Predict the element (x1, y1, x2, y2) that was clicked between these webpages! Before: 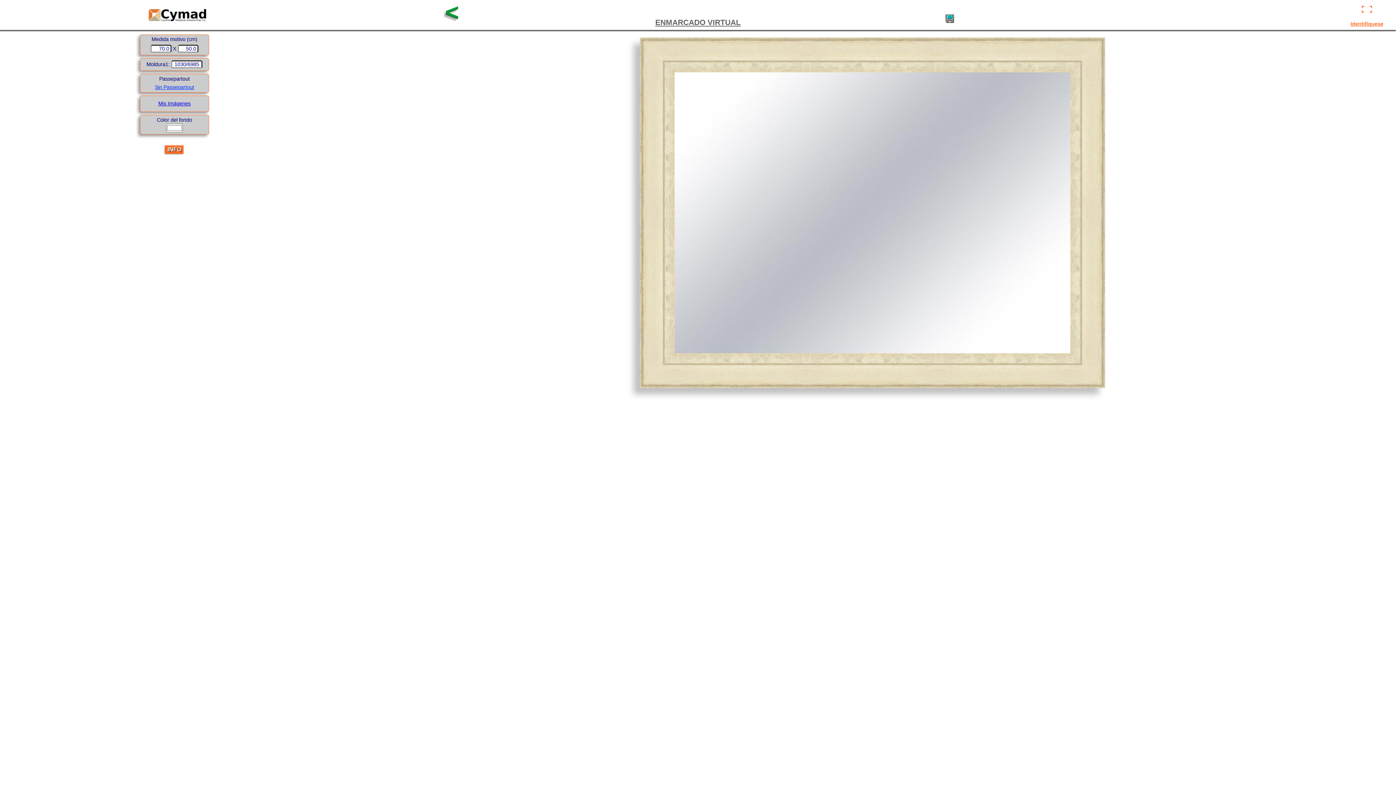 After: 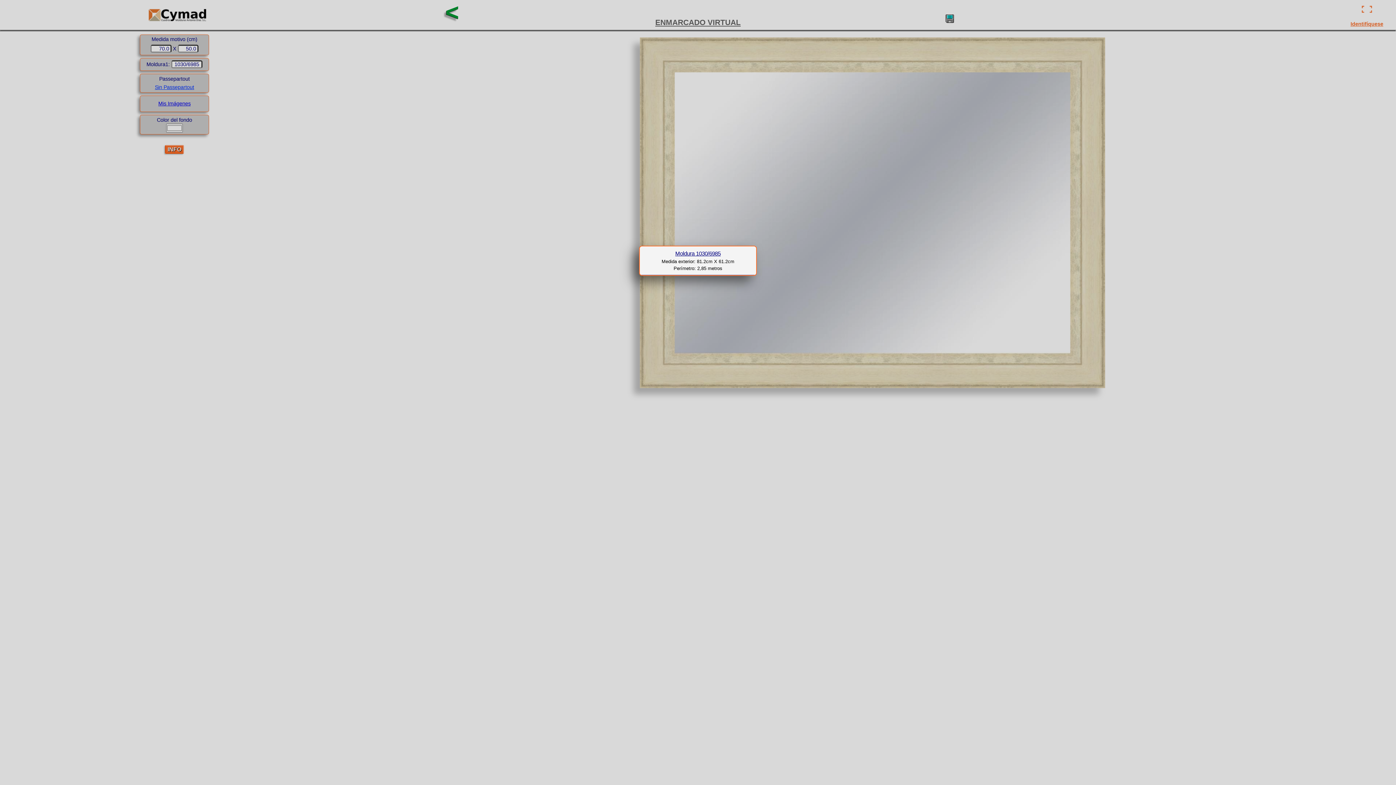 Action: label: INFO bbox: (165, 144, 183, 153)